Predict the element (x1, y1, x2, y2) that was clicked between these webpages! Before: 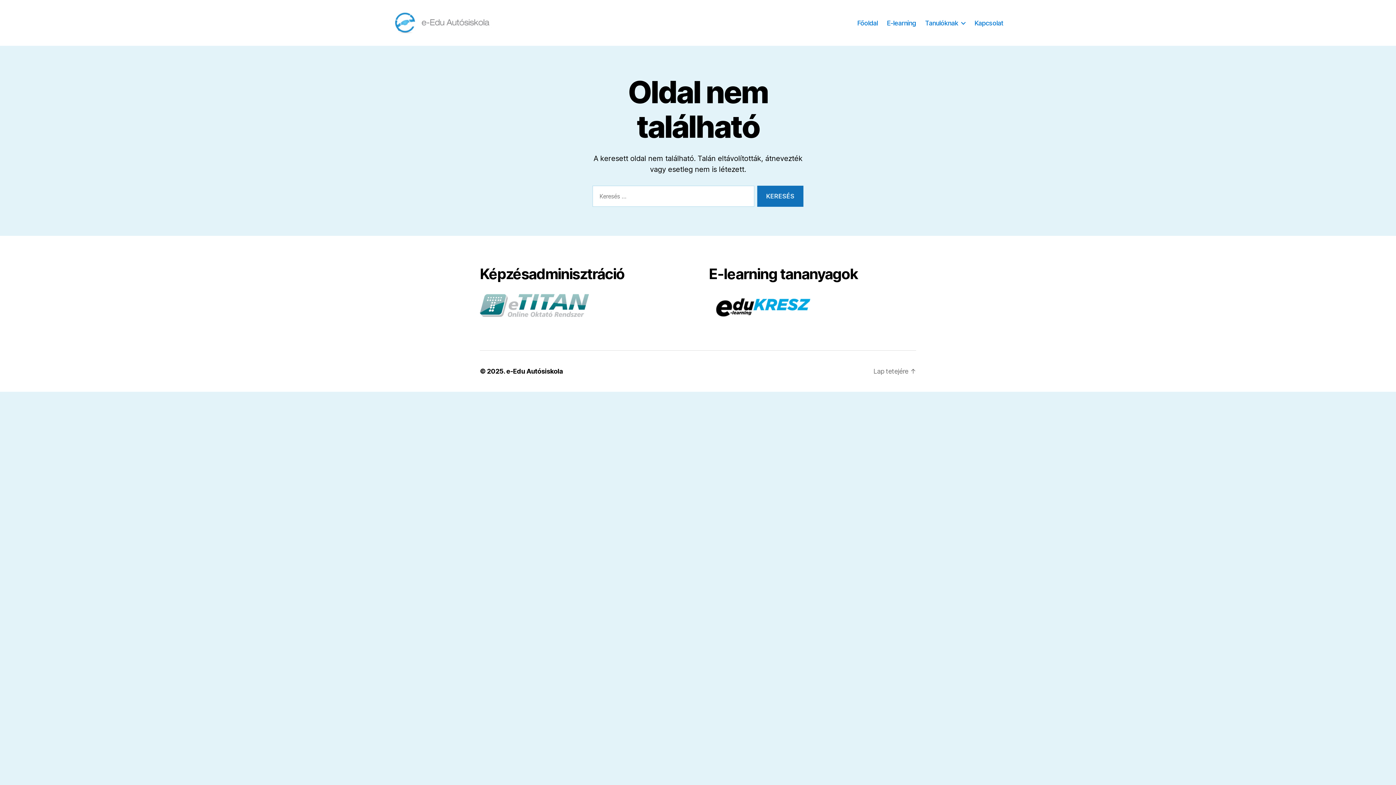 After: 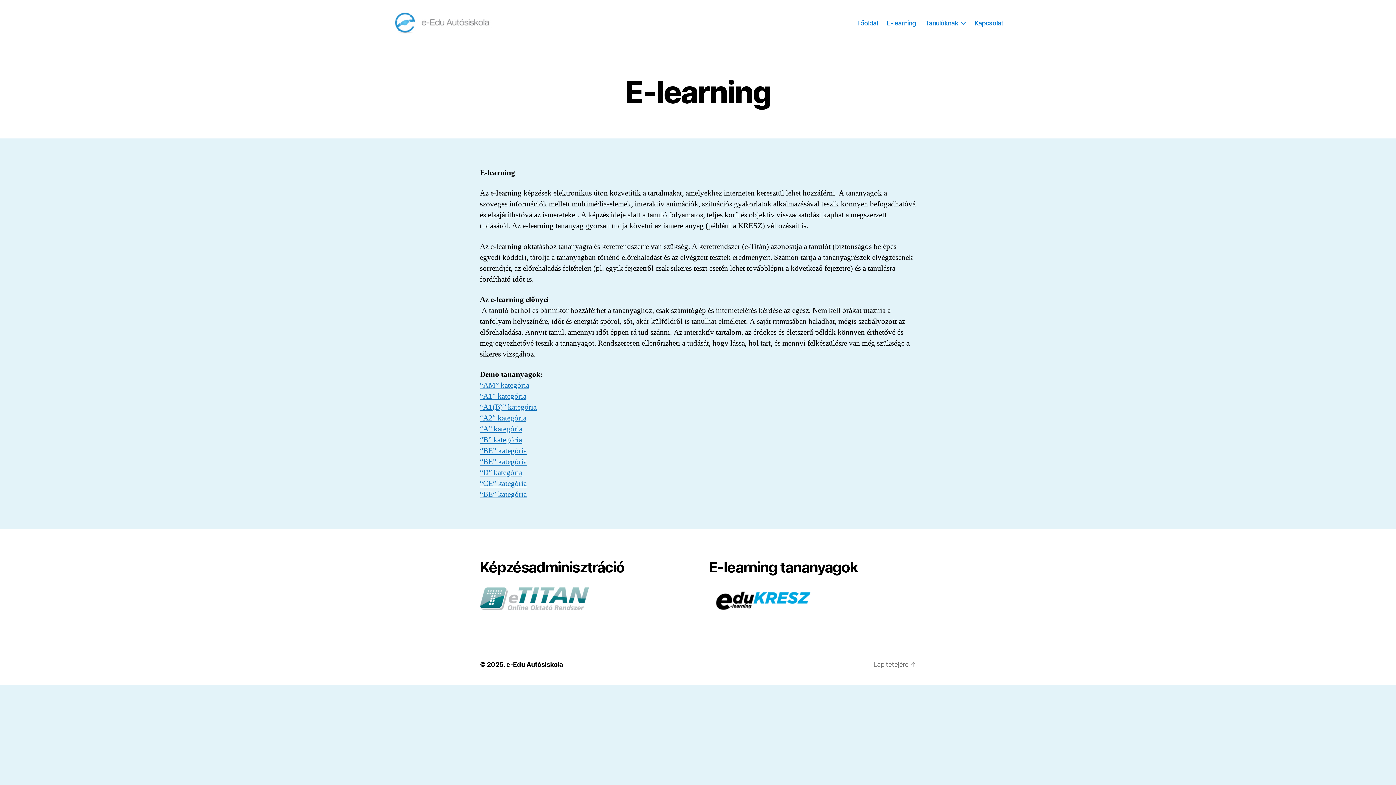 Action: label: E-learning bbox: (887, 19, 916, 26)